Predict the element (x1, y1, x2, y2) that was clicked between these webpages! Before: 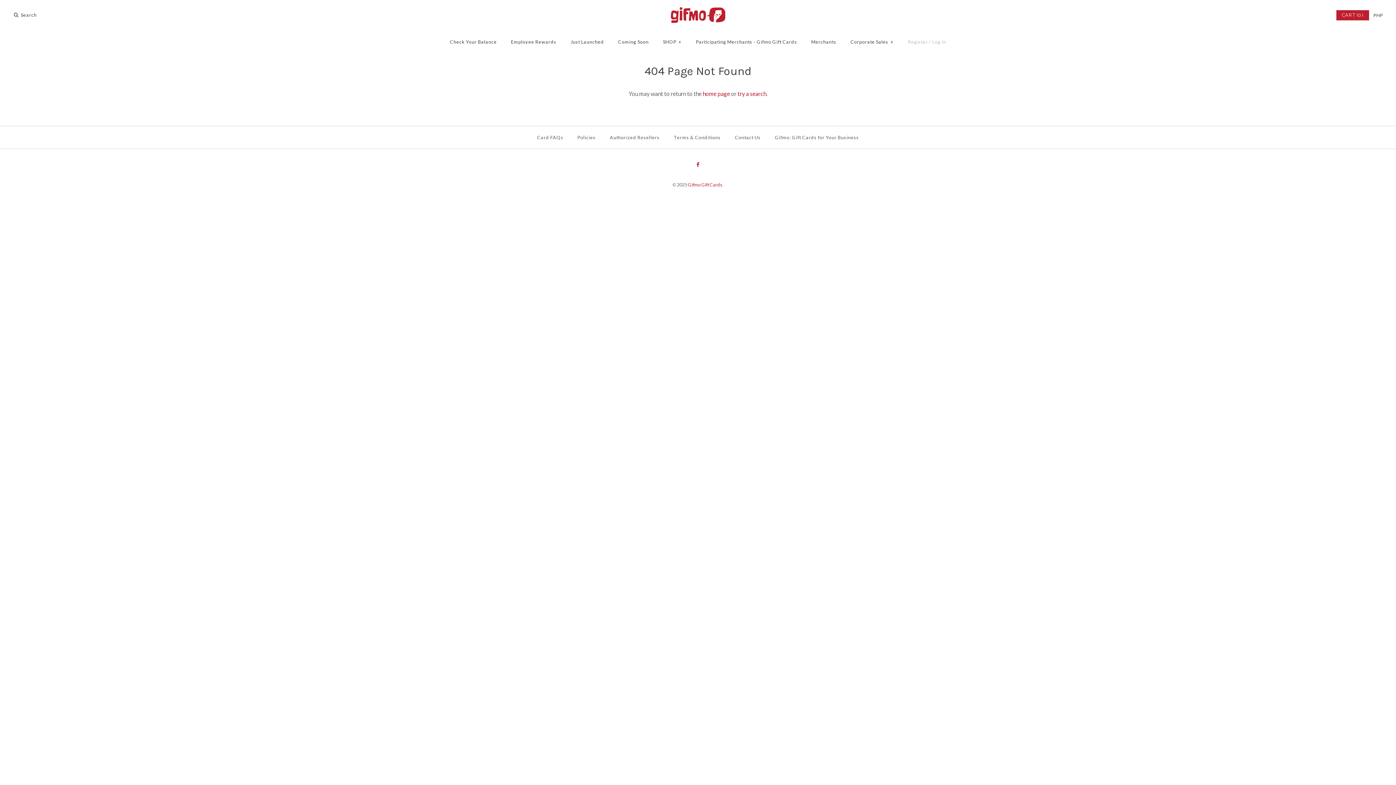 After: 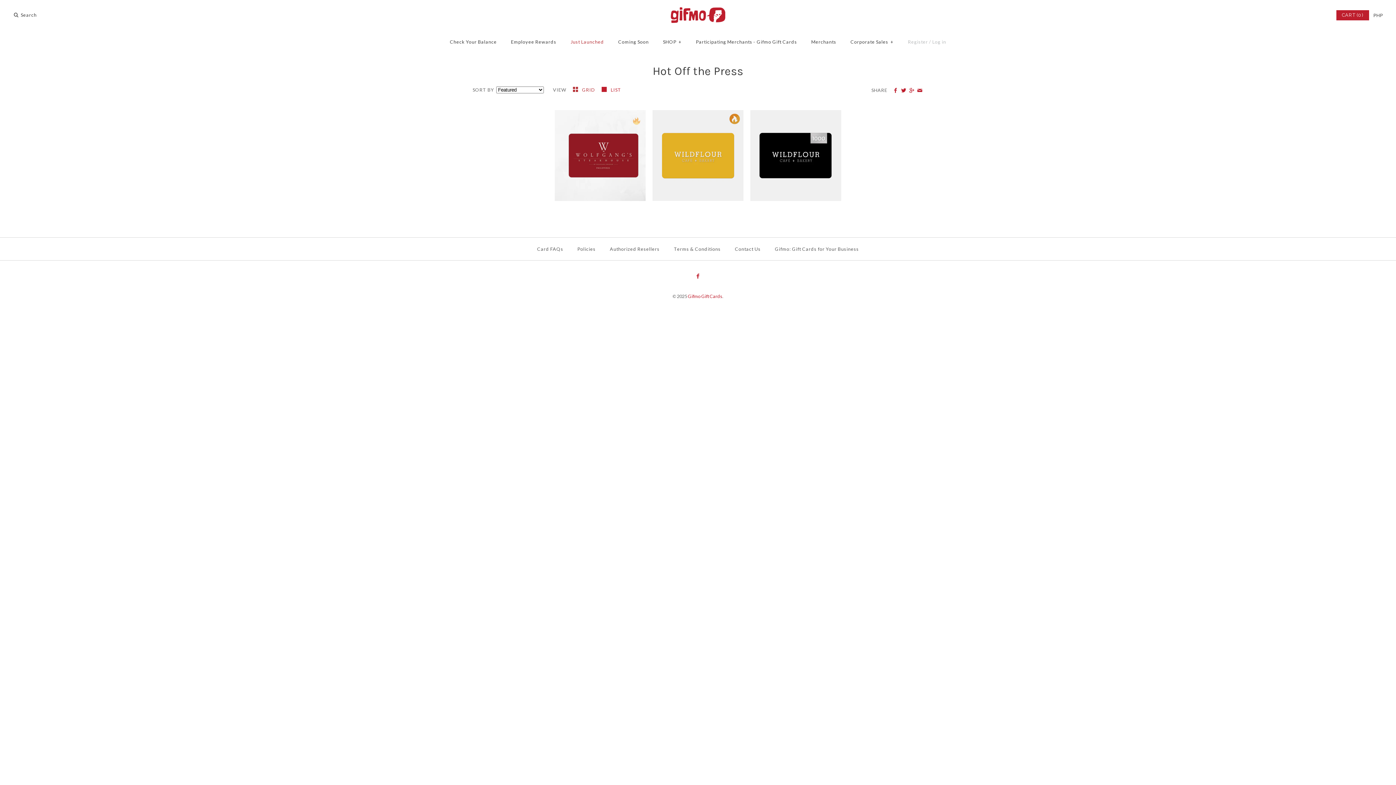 Action: bbox: (564, 32, 610, 51) label: Just Launched